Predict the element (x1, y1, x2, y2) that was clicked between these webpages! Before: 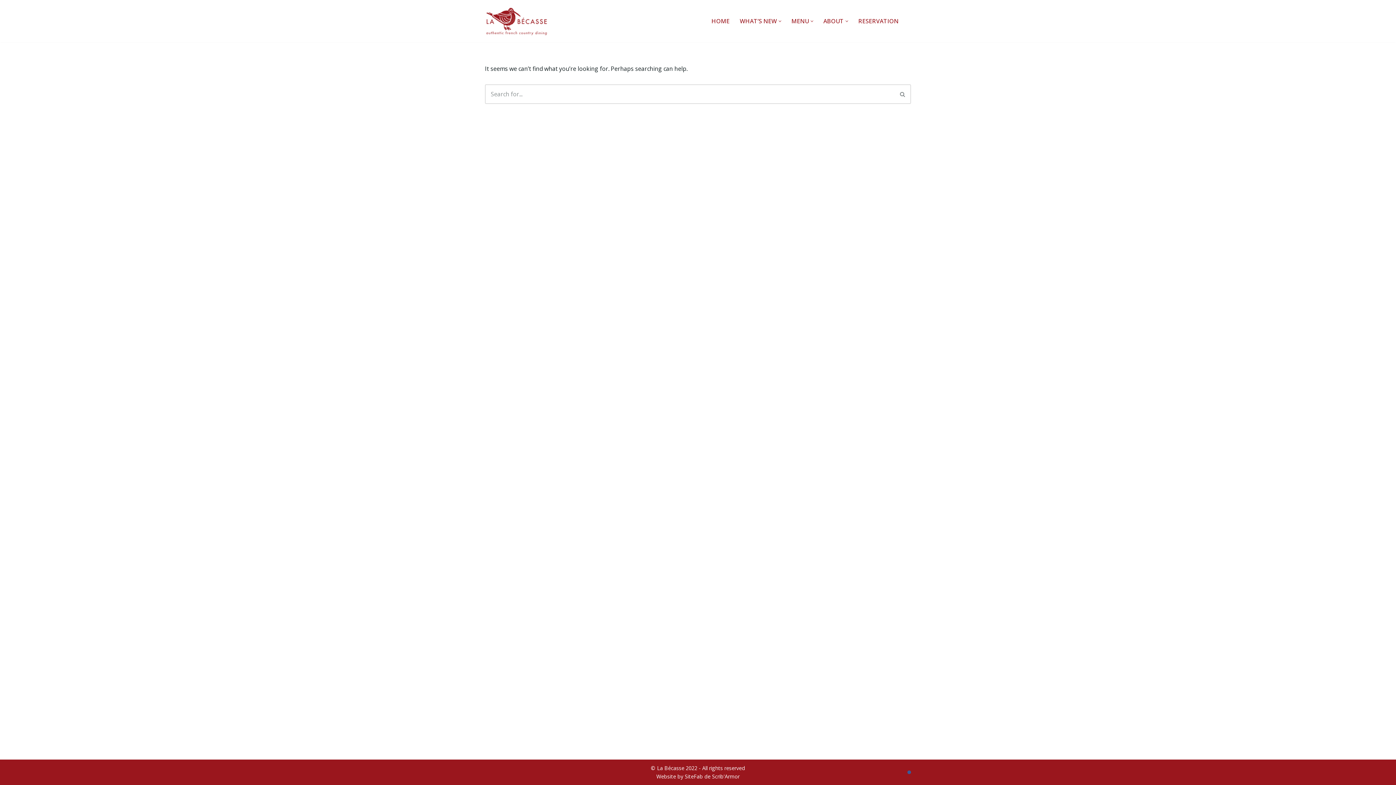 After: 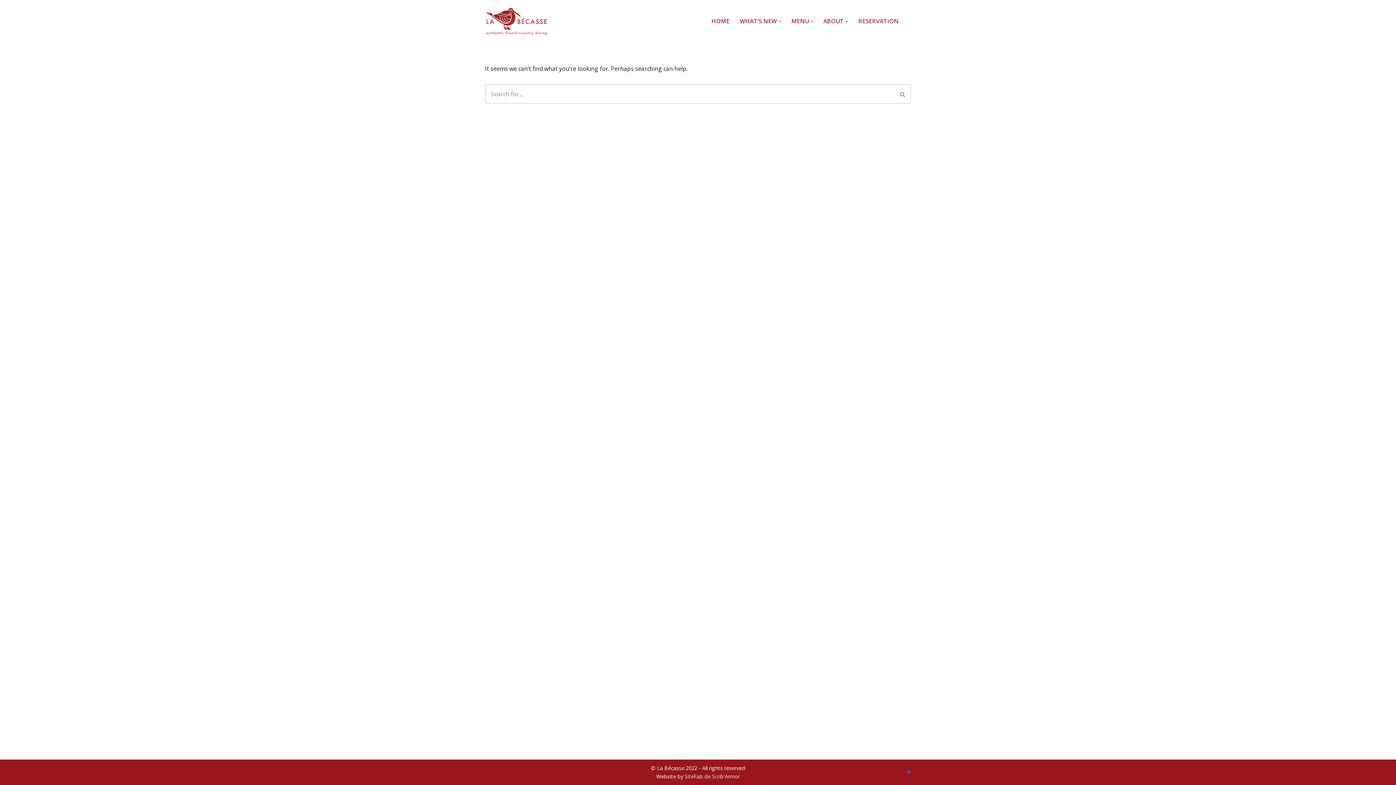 Action: bbox: (684, 773, 739, 780) label: SiteFab de Scrib'Armor